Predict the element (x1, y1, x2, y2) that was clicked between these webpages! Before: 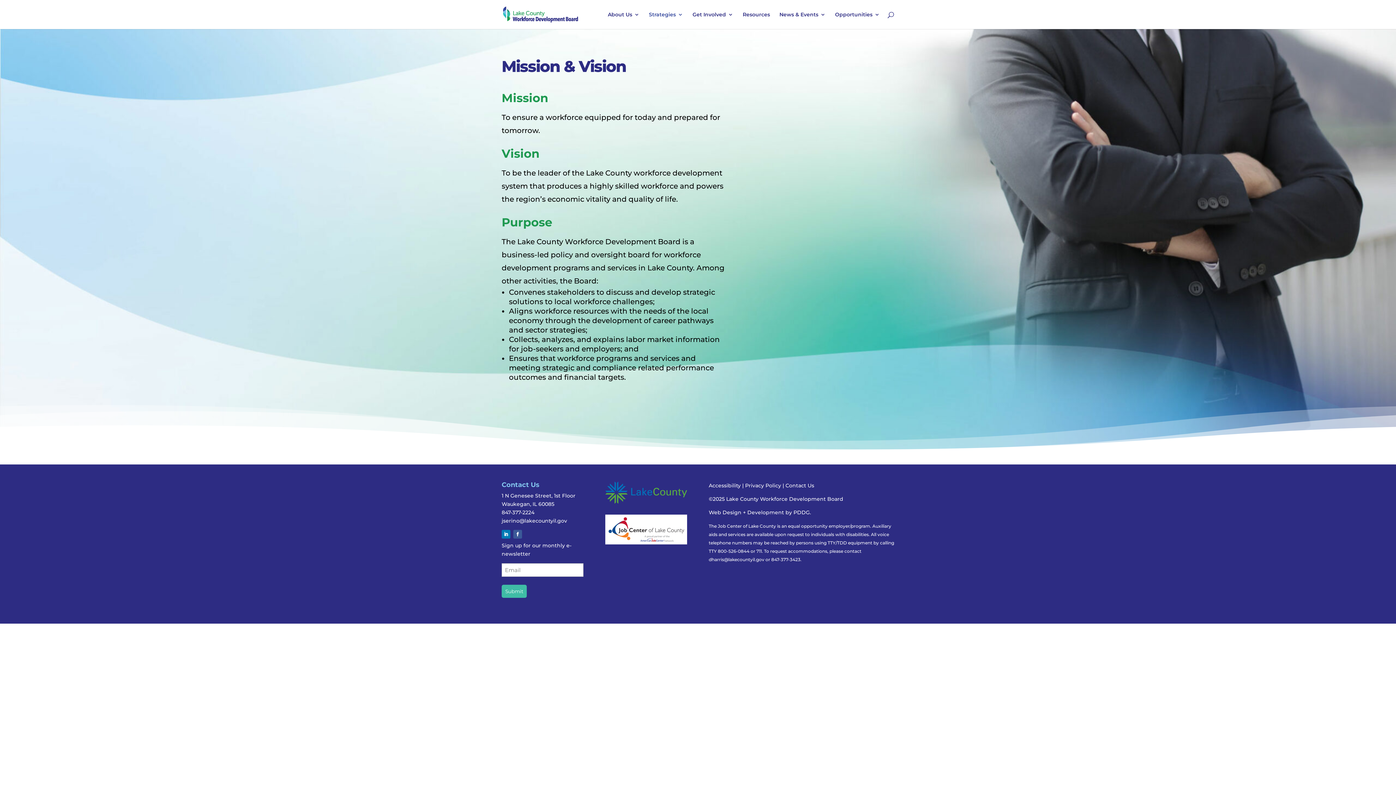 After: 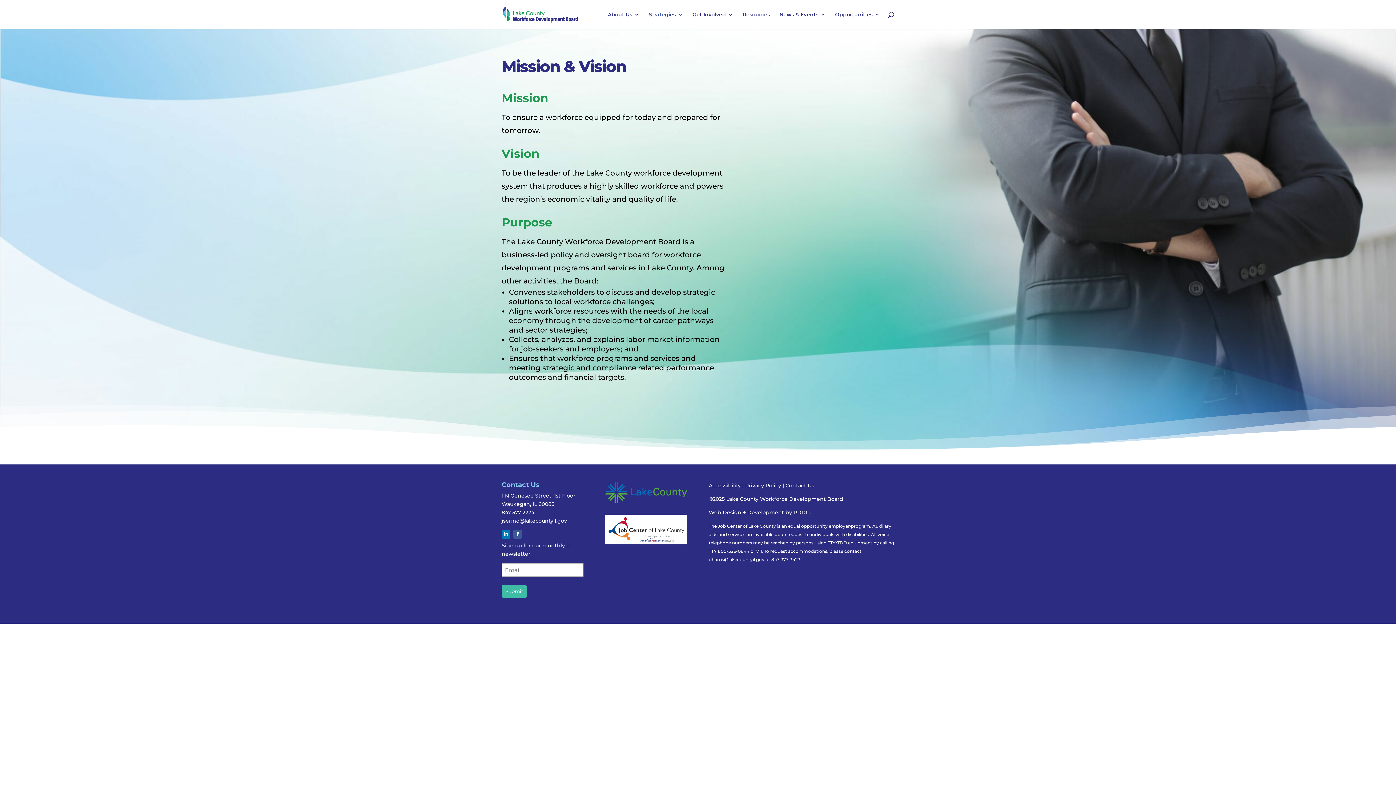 Action: bbox: (605, 499, 687, 505)